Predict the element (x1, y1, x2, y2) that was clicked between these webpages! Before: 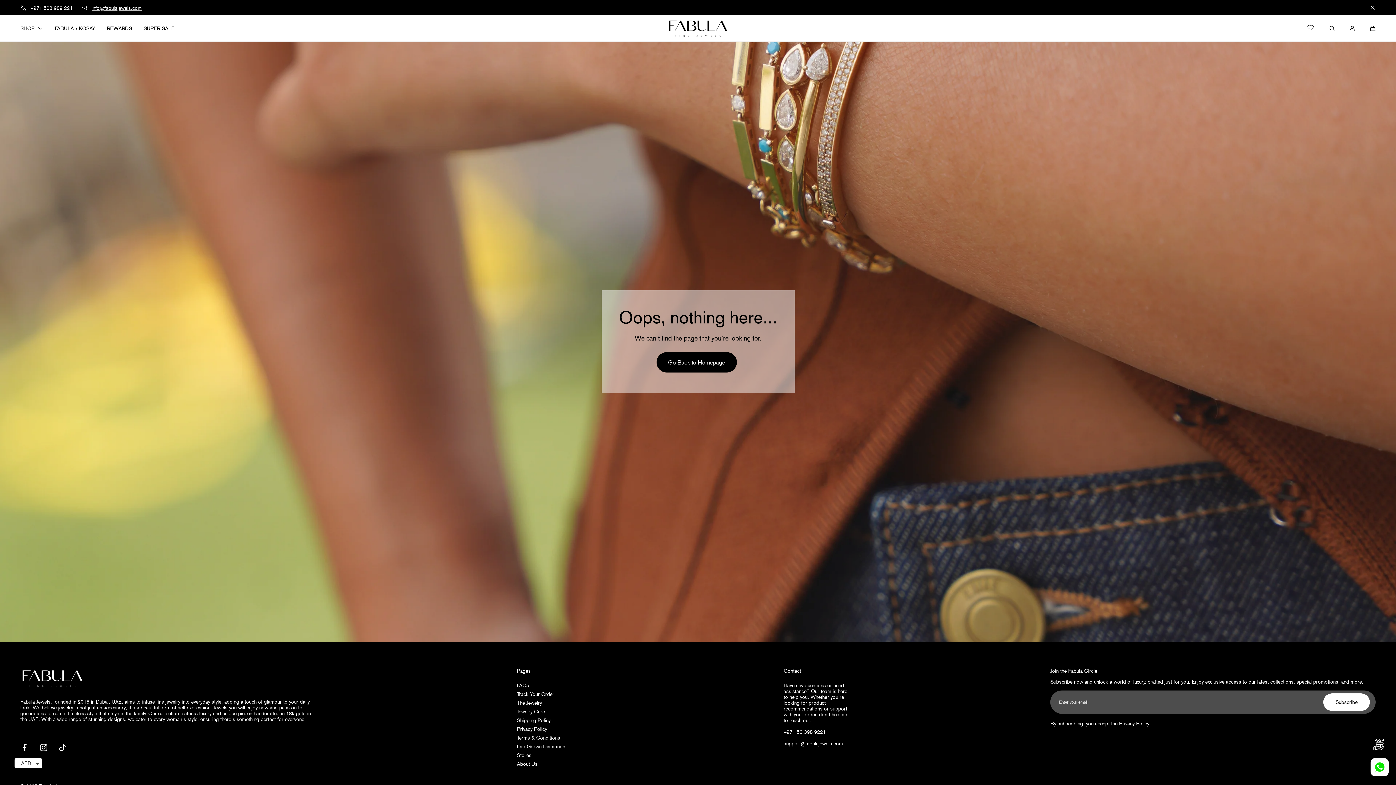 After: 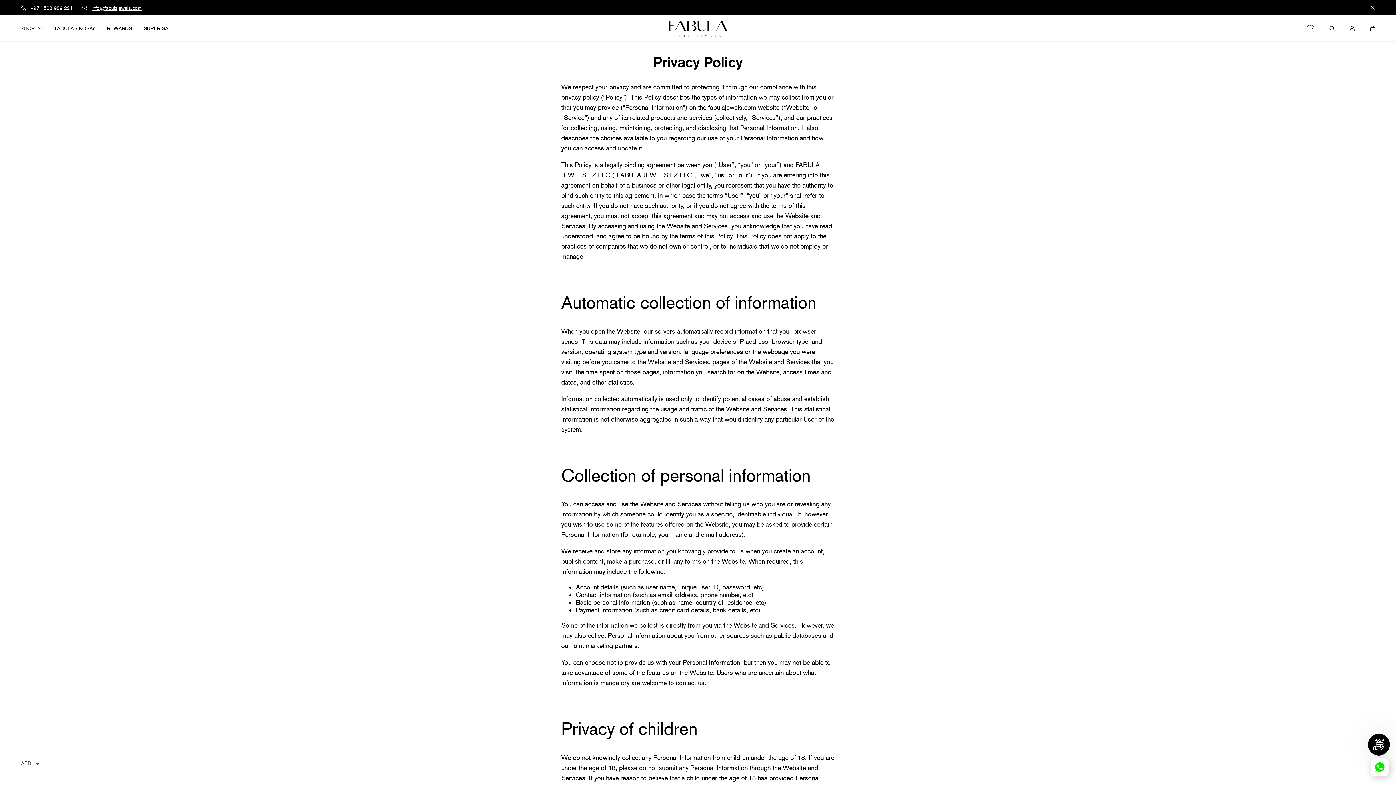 Action: bbox: (517, 726, 547, 732) label: Privacy Policy